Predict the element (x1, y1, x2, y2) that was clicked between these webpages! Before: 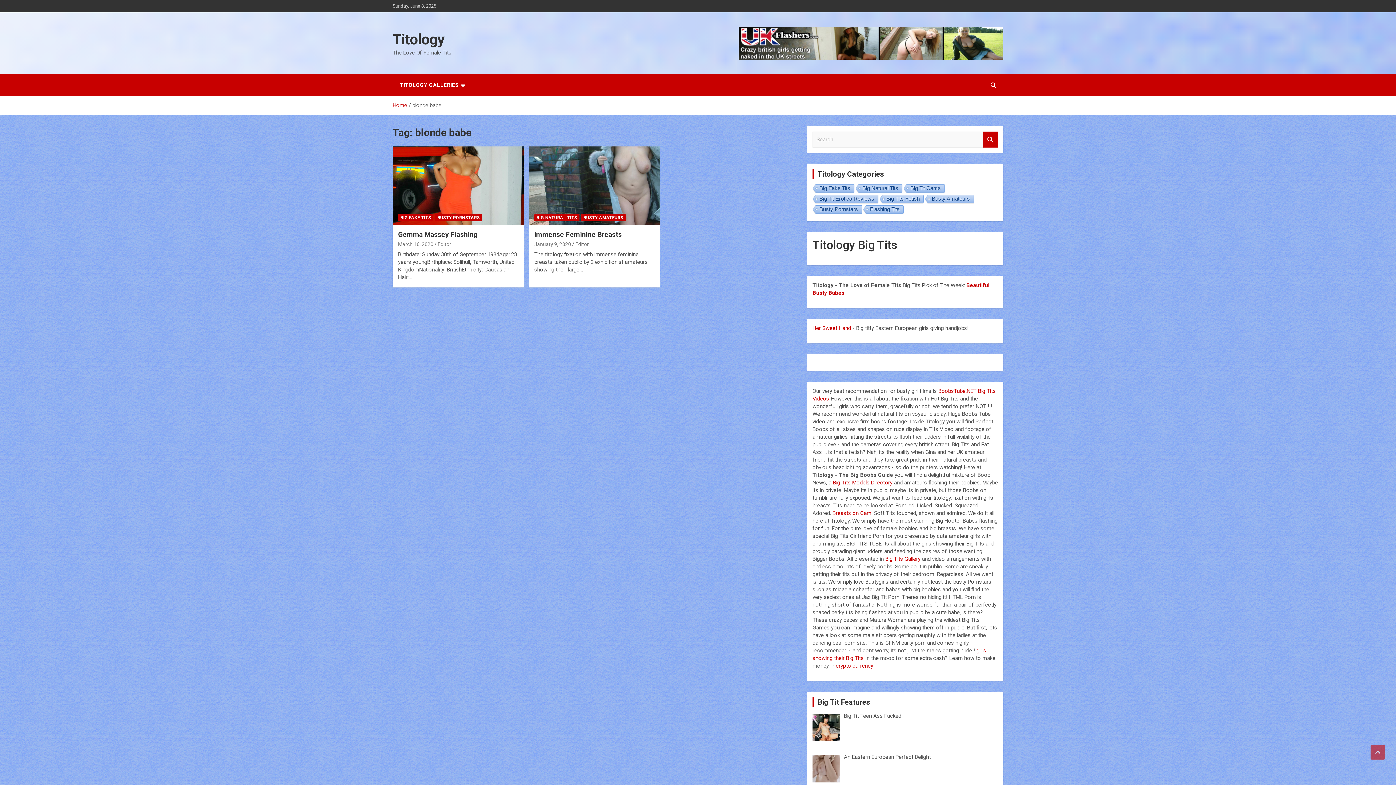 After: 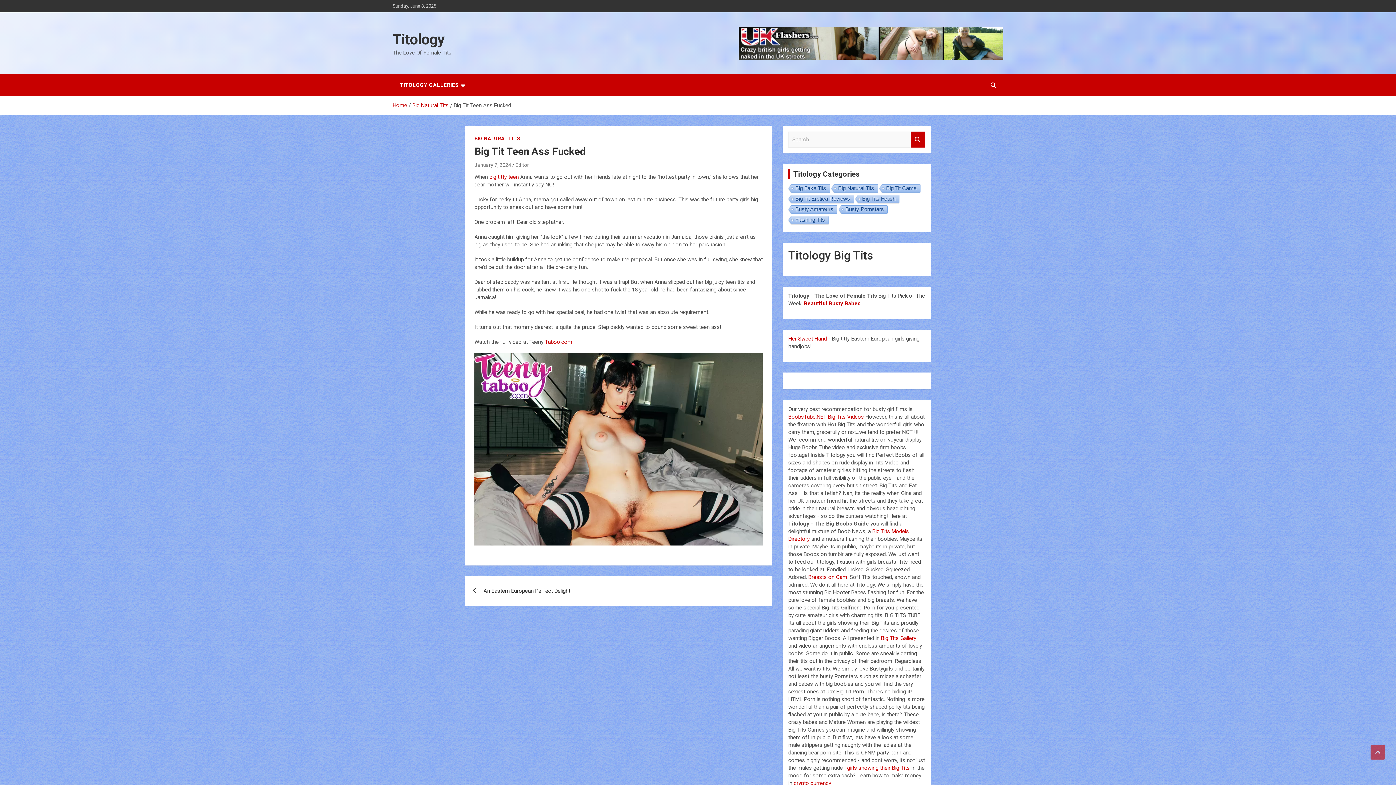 Action: label: Big Tit Teen Ass Fucked bbox: (844, 713, 901, 719)